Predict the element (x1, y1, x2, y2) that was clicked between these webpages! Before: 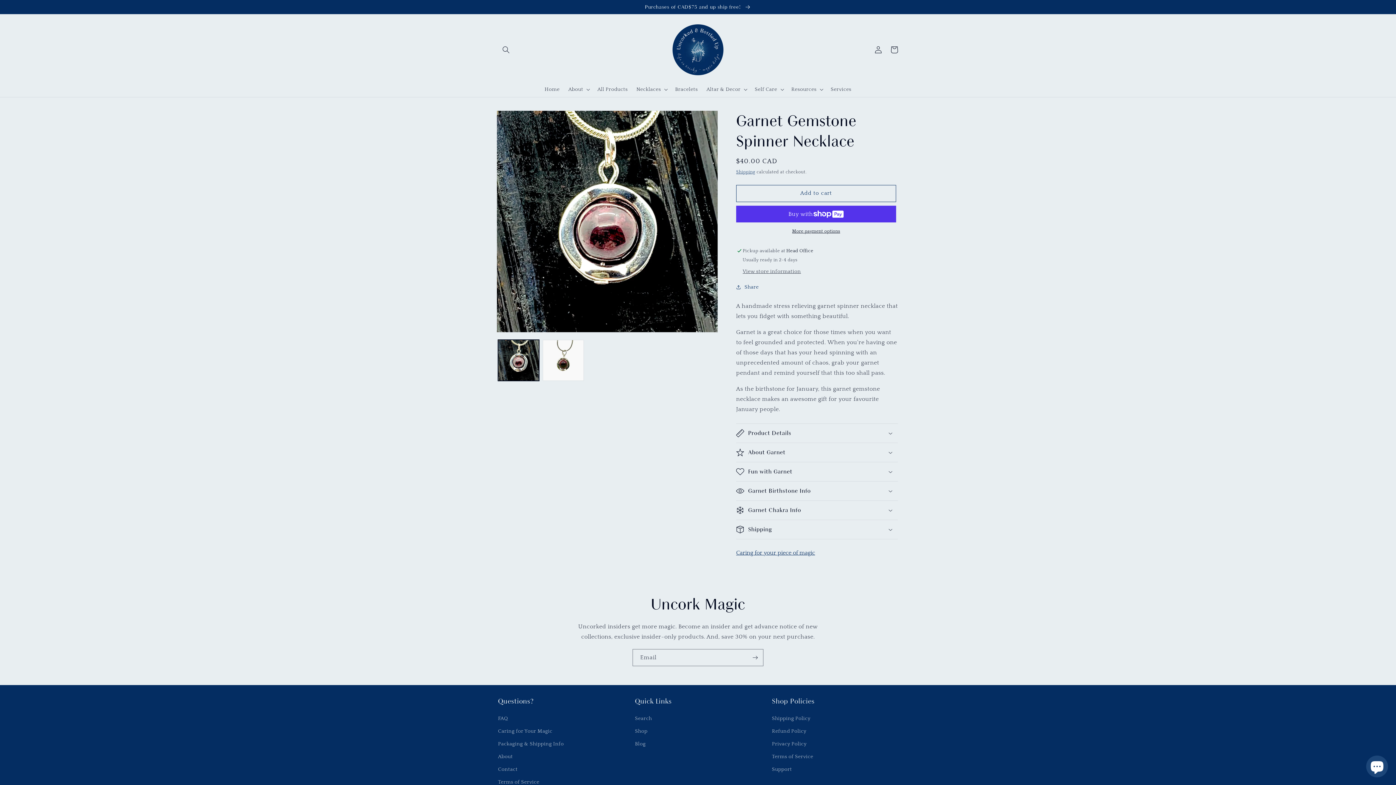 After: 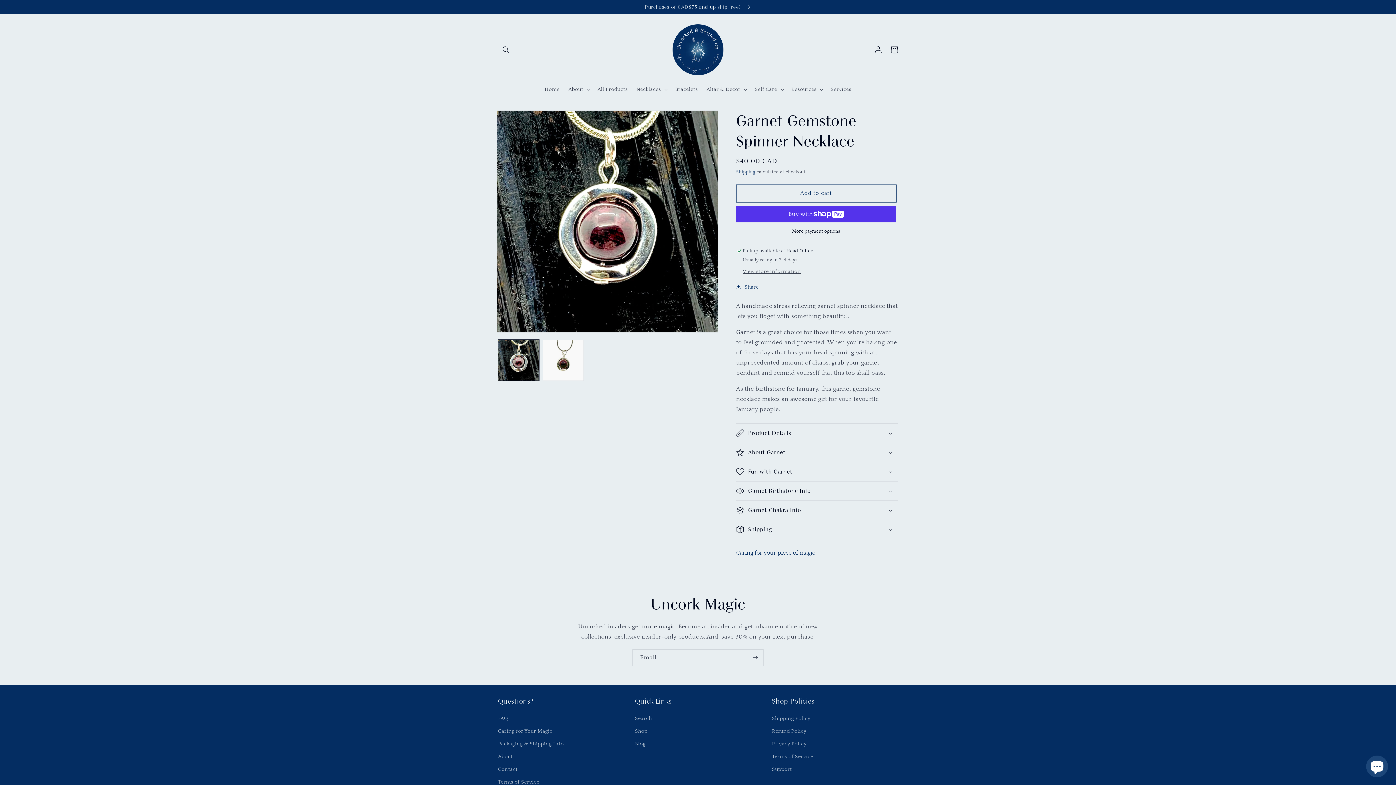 Action: bbox: (736, 184, 896, 202) label: Add to cart